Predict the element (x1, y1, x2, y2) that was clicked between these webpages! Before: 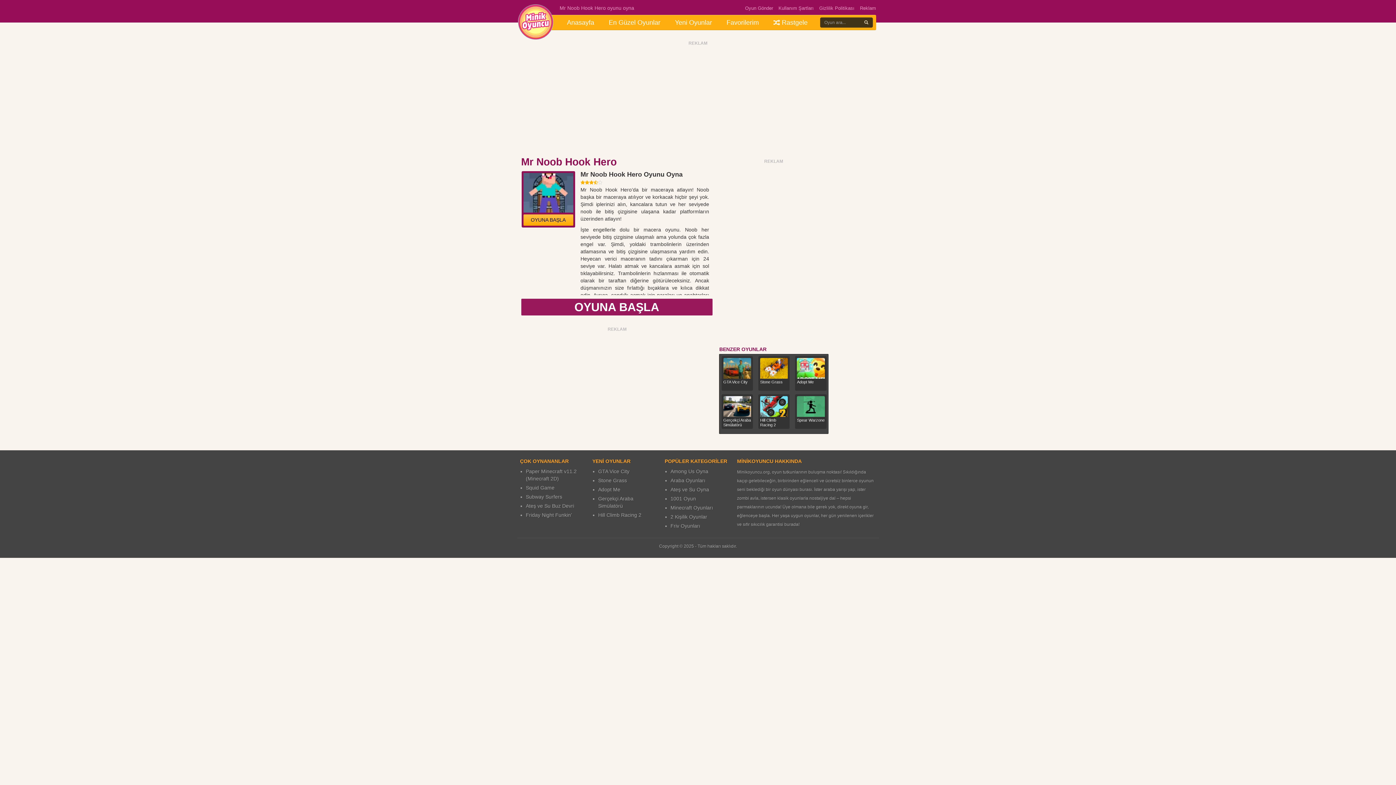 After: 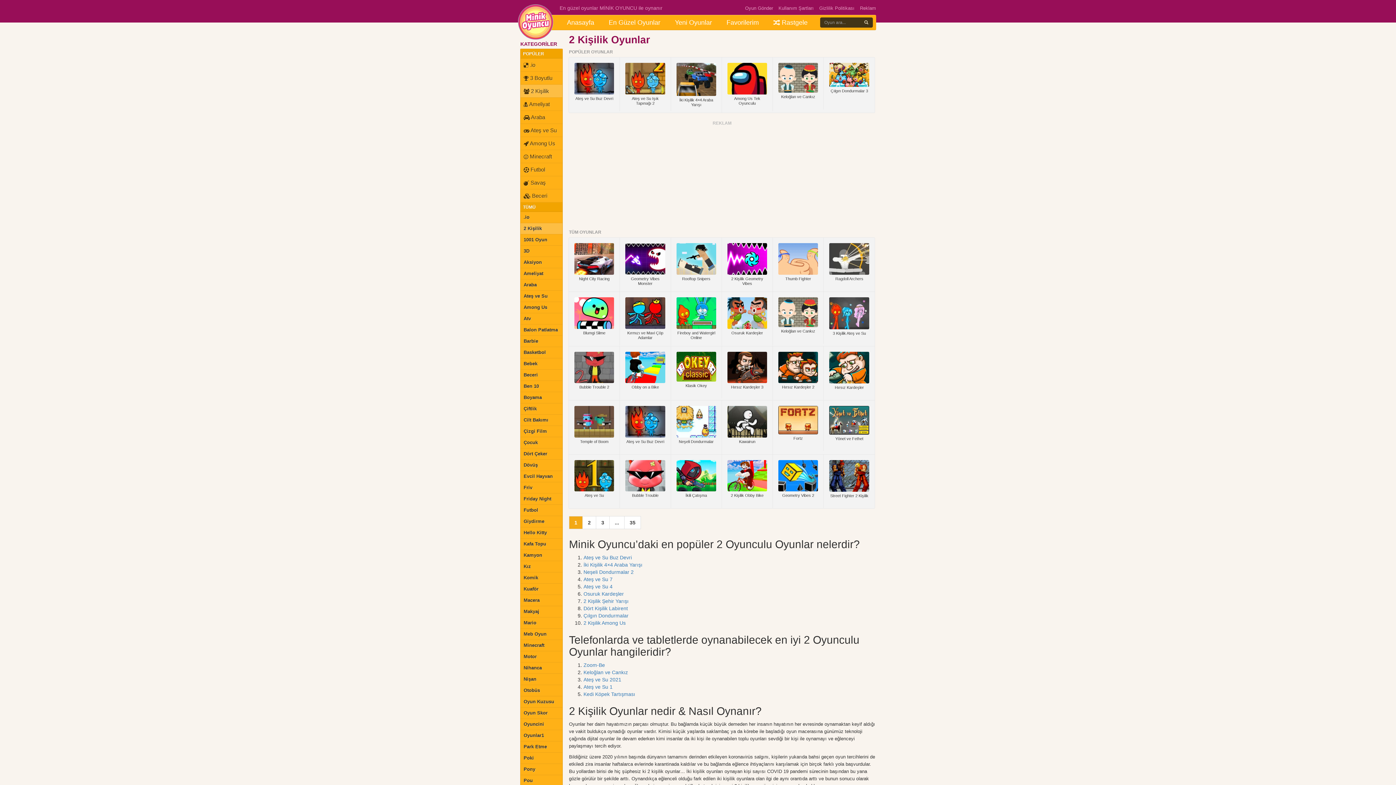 Action: bbox: (670, 514, 707, 520) label: 2 Kişilik Oyunlar